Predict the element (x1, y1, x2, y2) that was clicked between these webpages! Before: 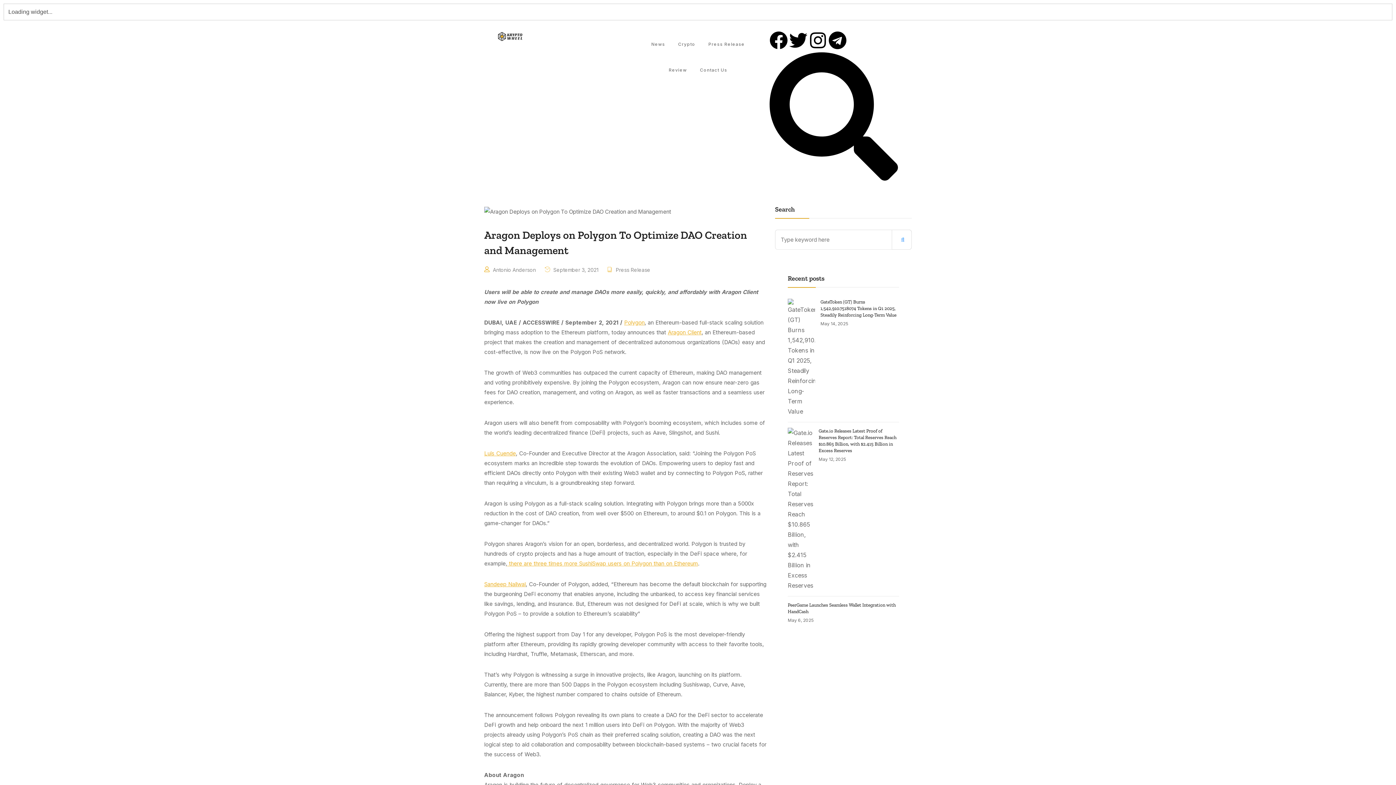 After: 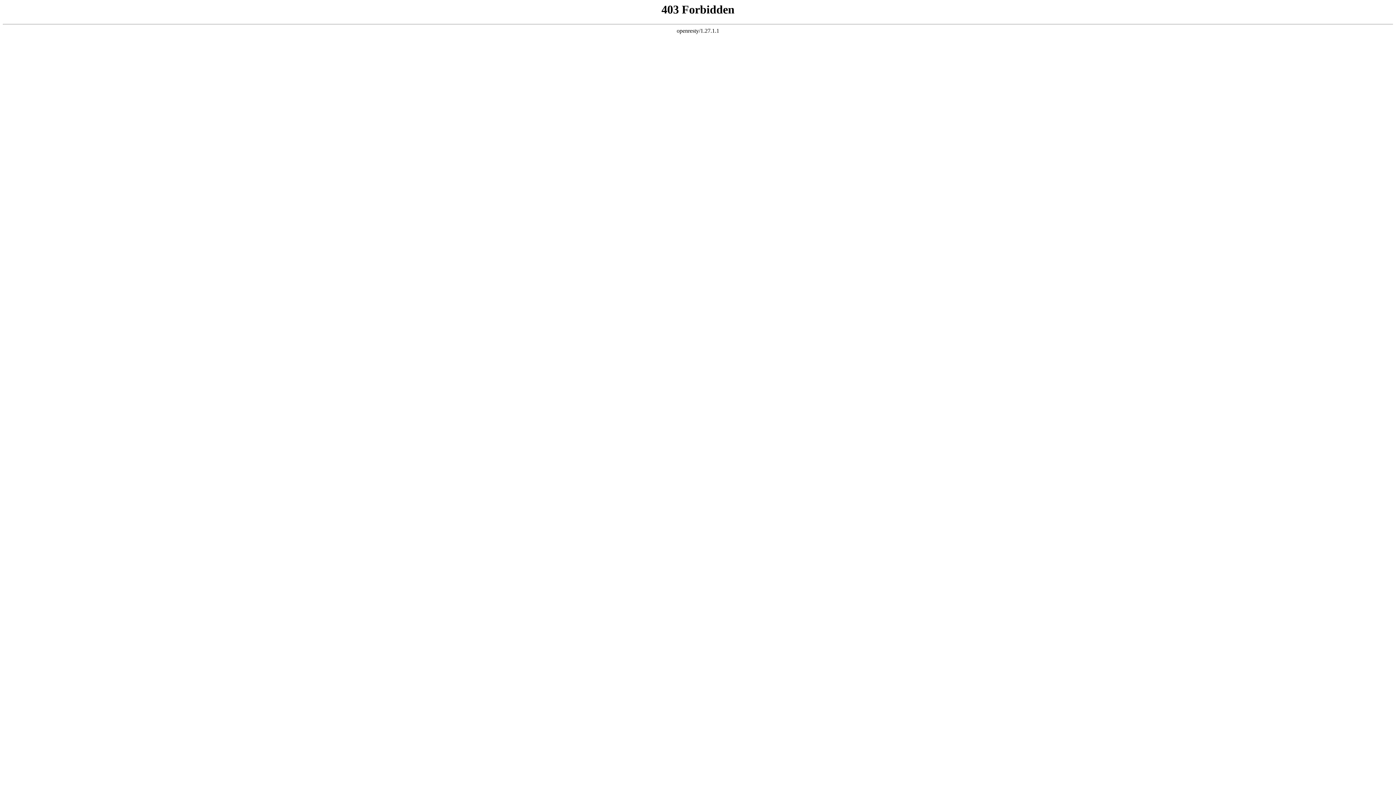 Action: bbox: (820, 321, 848, 326) label: May 14, 2025